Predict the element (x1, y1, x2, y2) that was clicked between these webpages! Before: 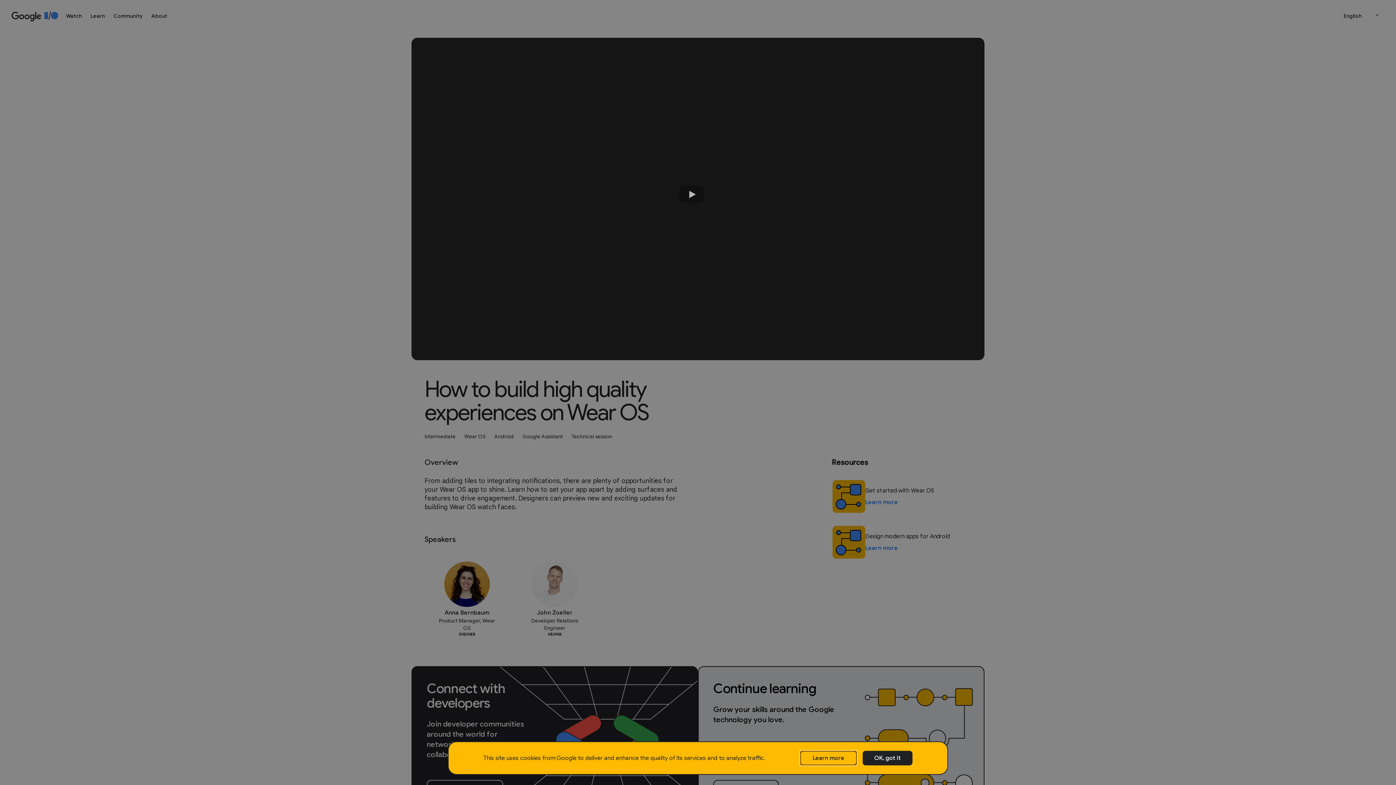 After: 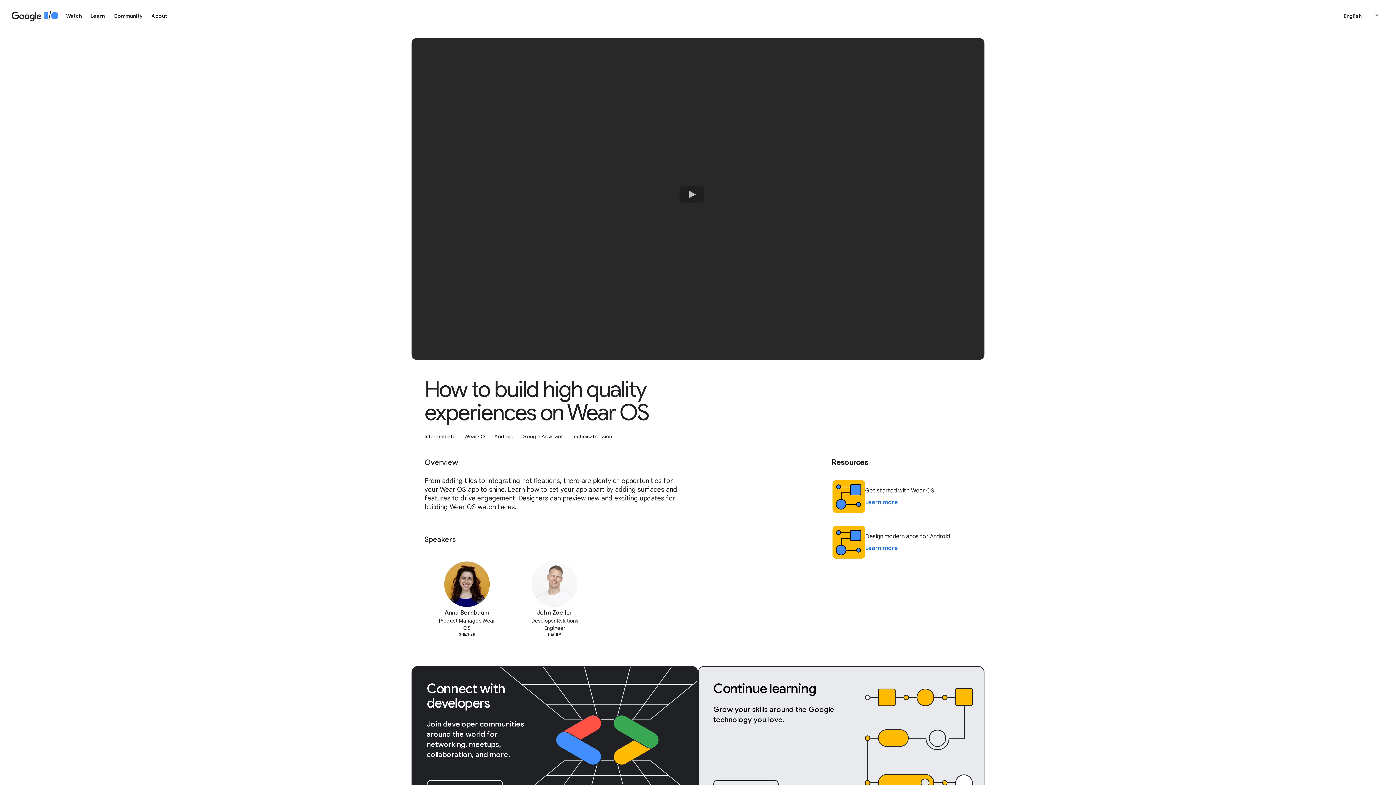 Action: label: OK, got it bbox: (862, 751, 912, 765)